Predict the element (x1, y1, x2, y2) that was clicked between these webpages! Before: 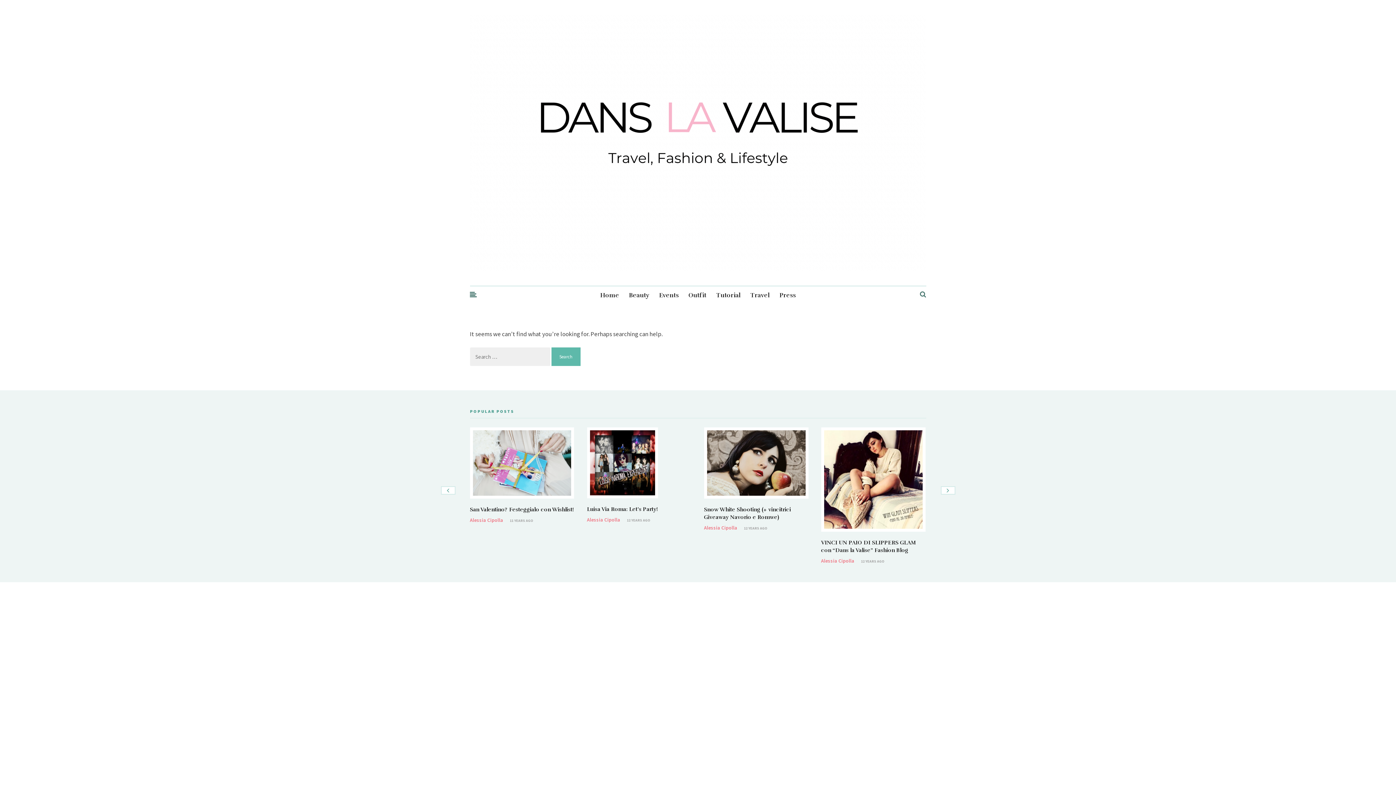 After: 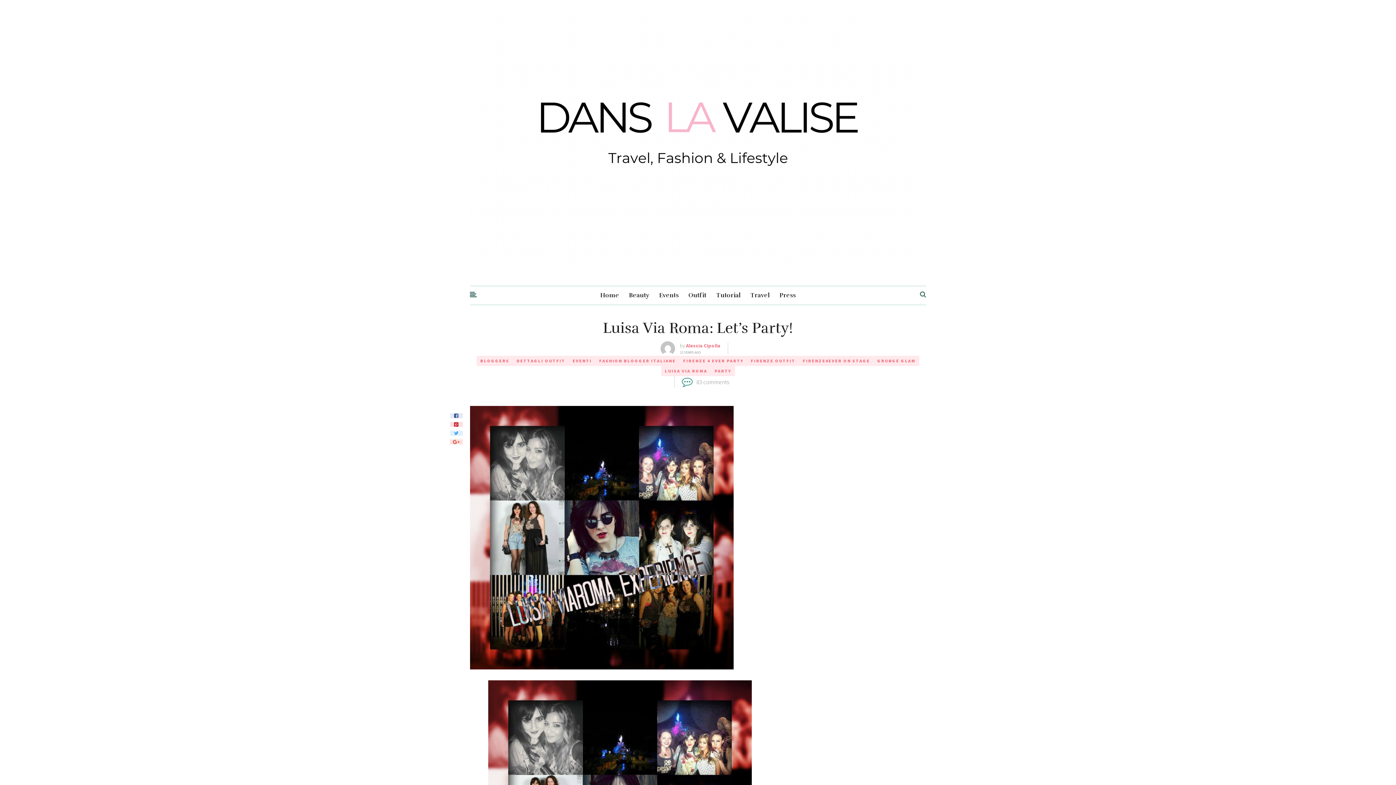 Action: label: Luisa Via Roma: Let’s Party! bbox: (587, 506, 658, 512)